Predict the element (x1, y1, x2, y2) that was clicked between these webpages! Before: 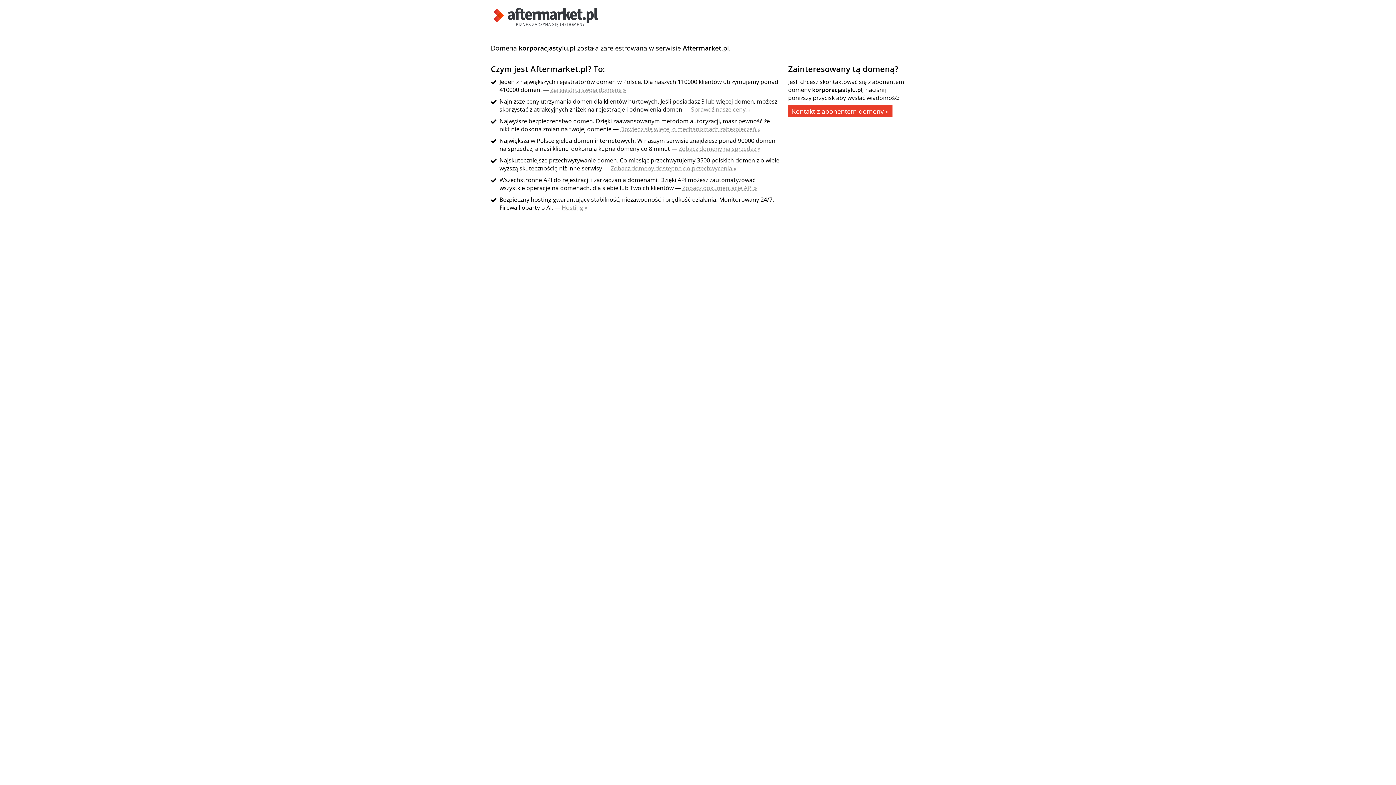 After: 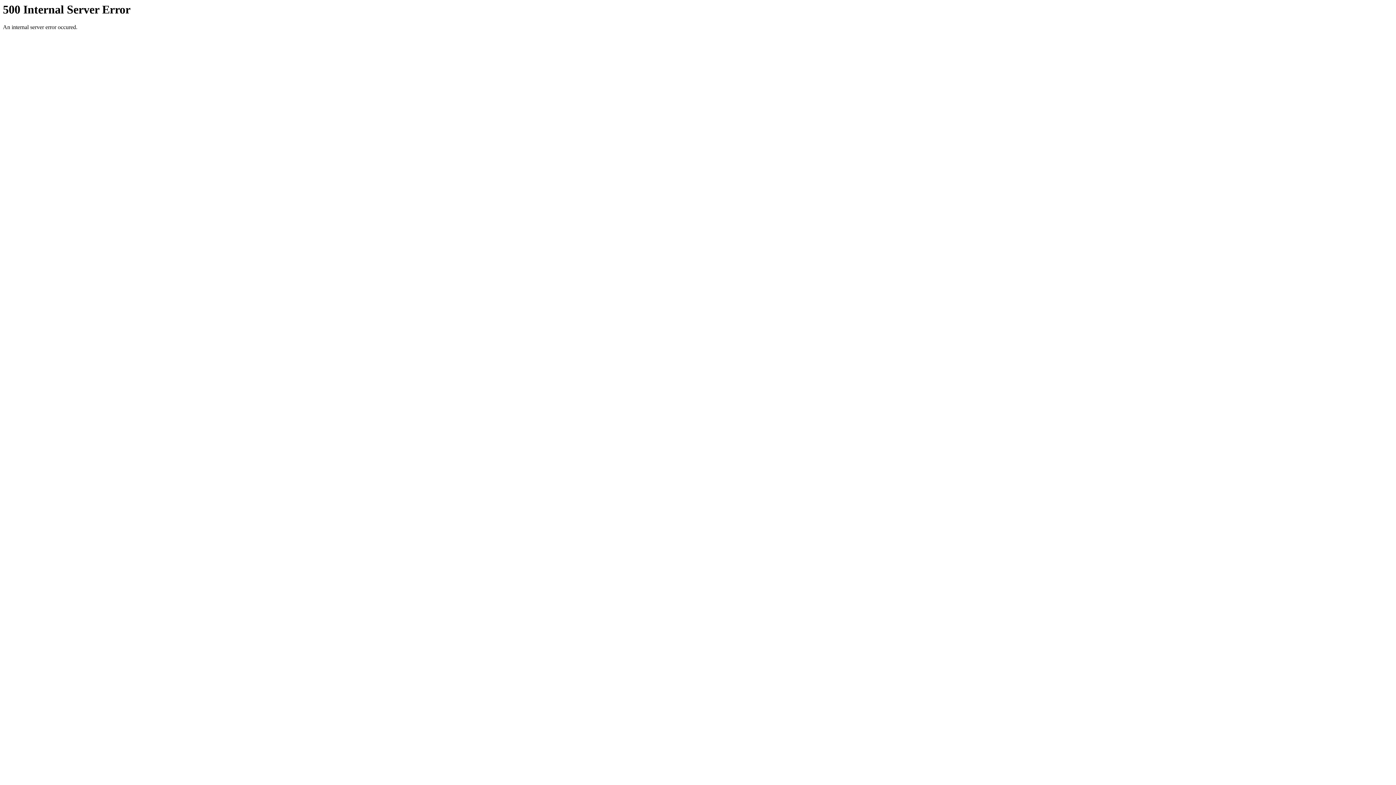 Action: bbox: (490, 21, 601, 29)